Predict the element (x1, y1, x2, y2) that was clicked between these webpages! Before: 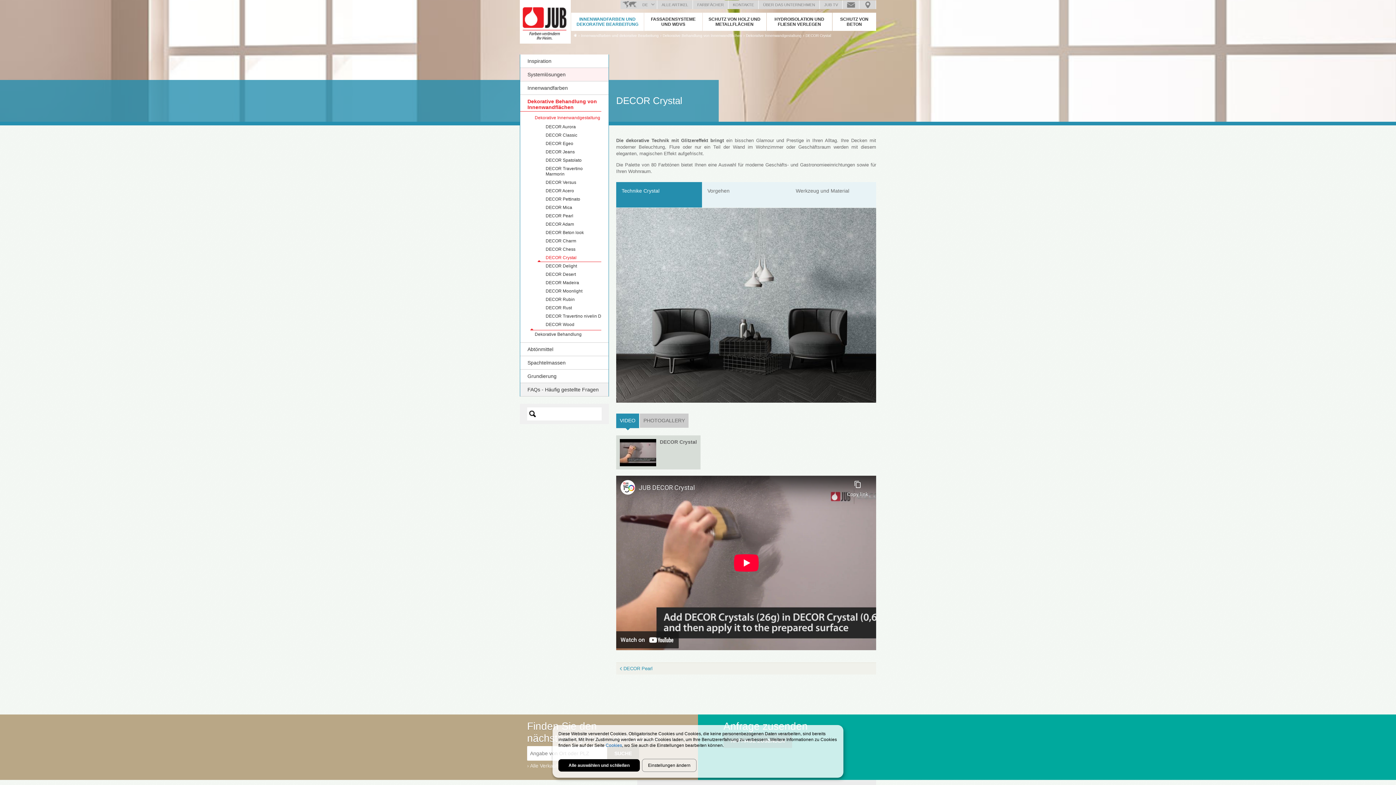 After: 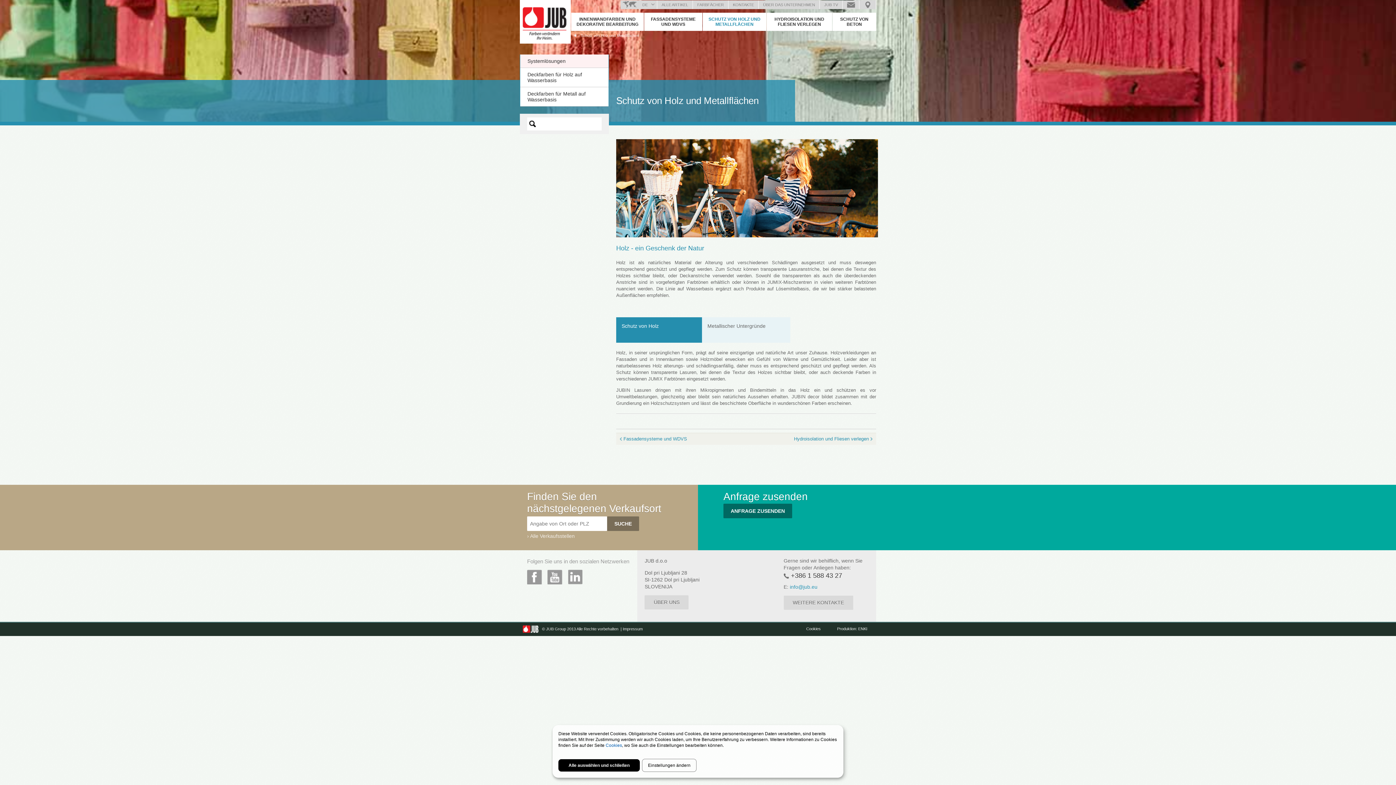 Action: bbox: (702, 12, 766, 30) label: SCHUTZ VON HOLZ UND METALLFLÄCHEN